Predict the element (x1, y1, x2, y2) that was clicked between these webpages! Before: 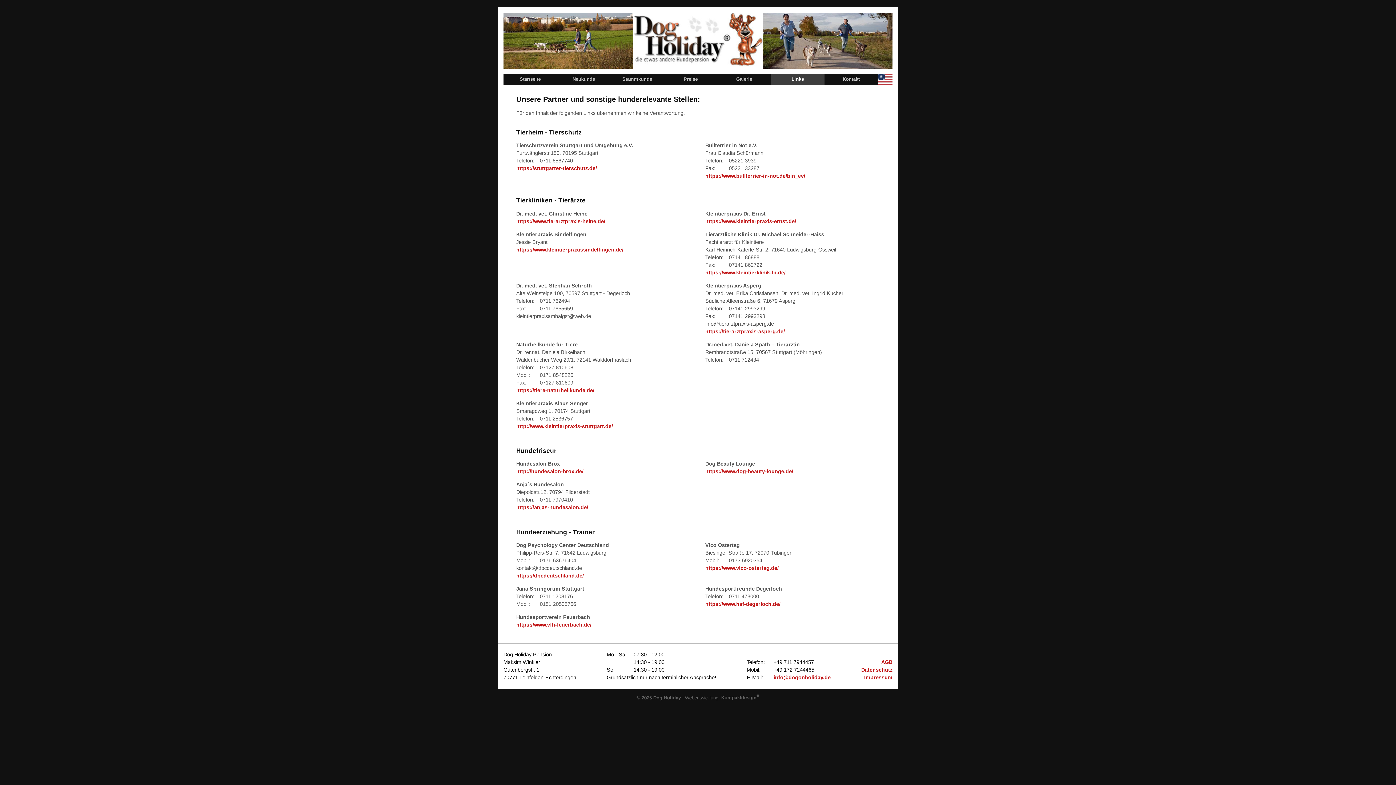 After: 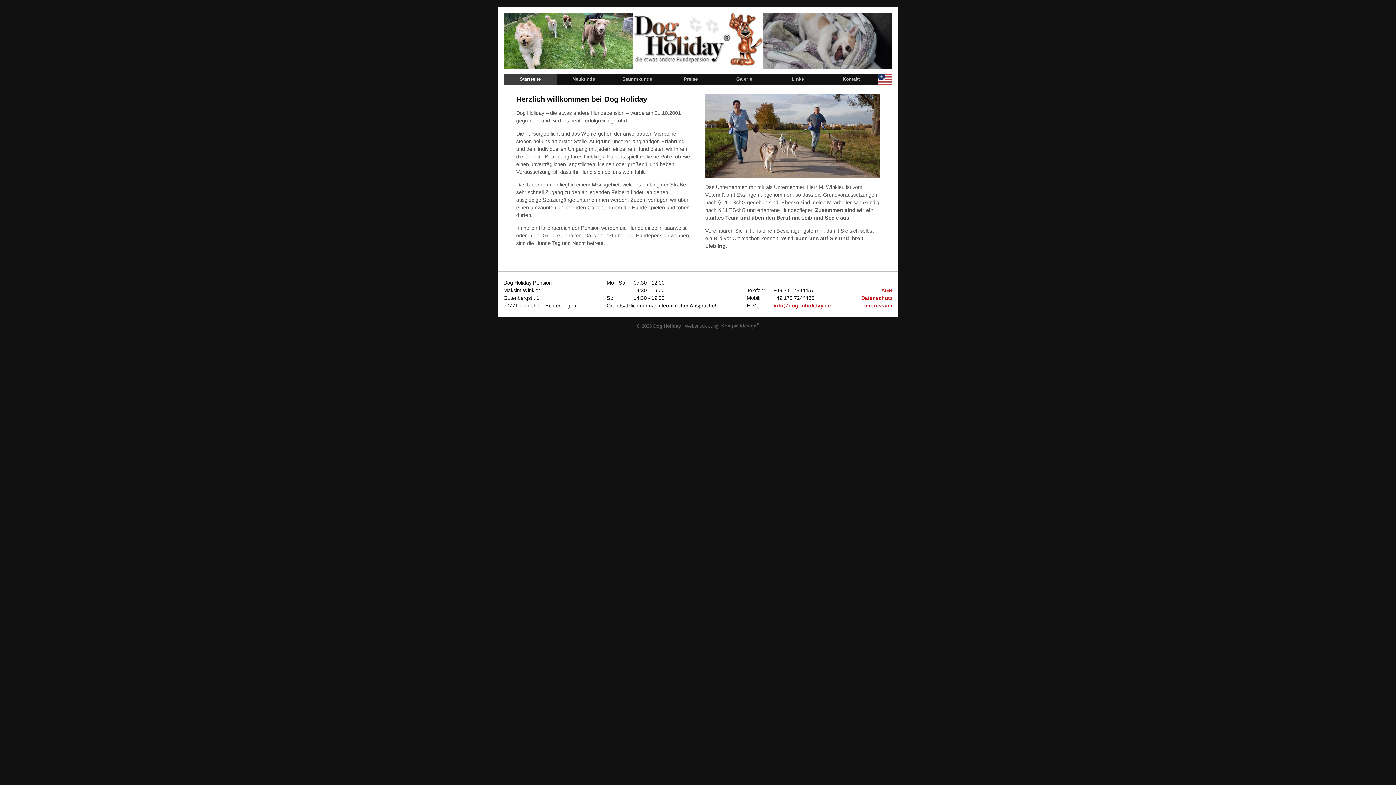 Action: label: Dog Holiday bbox: (653, 695, 681, 700)